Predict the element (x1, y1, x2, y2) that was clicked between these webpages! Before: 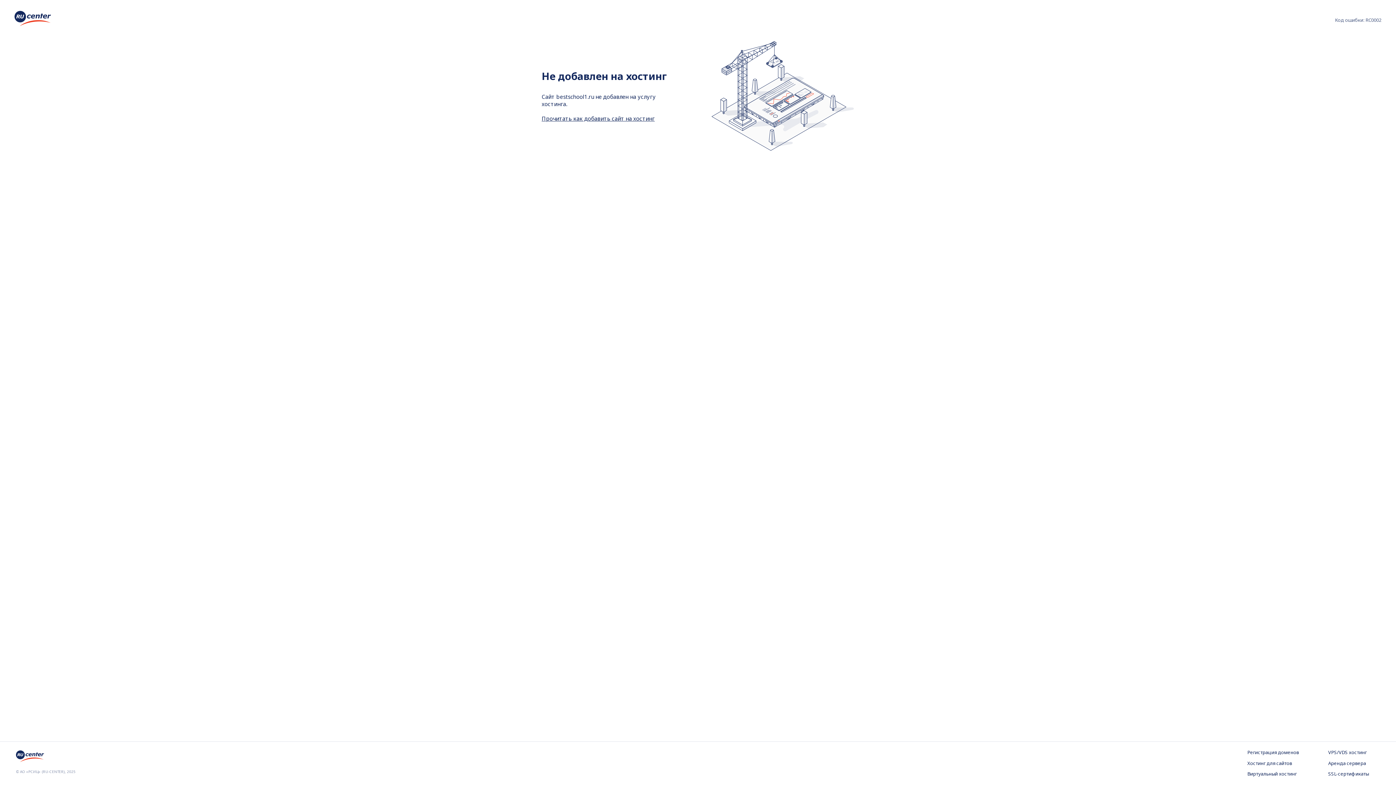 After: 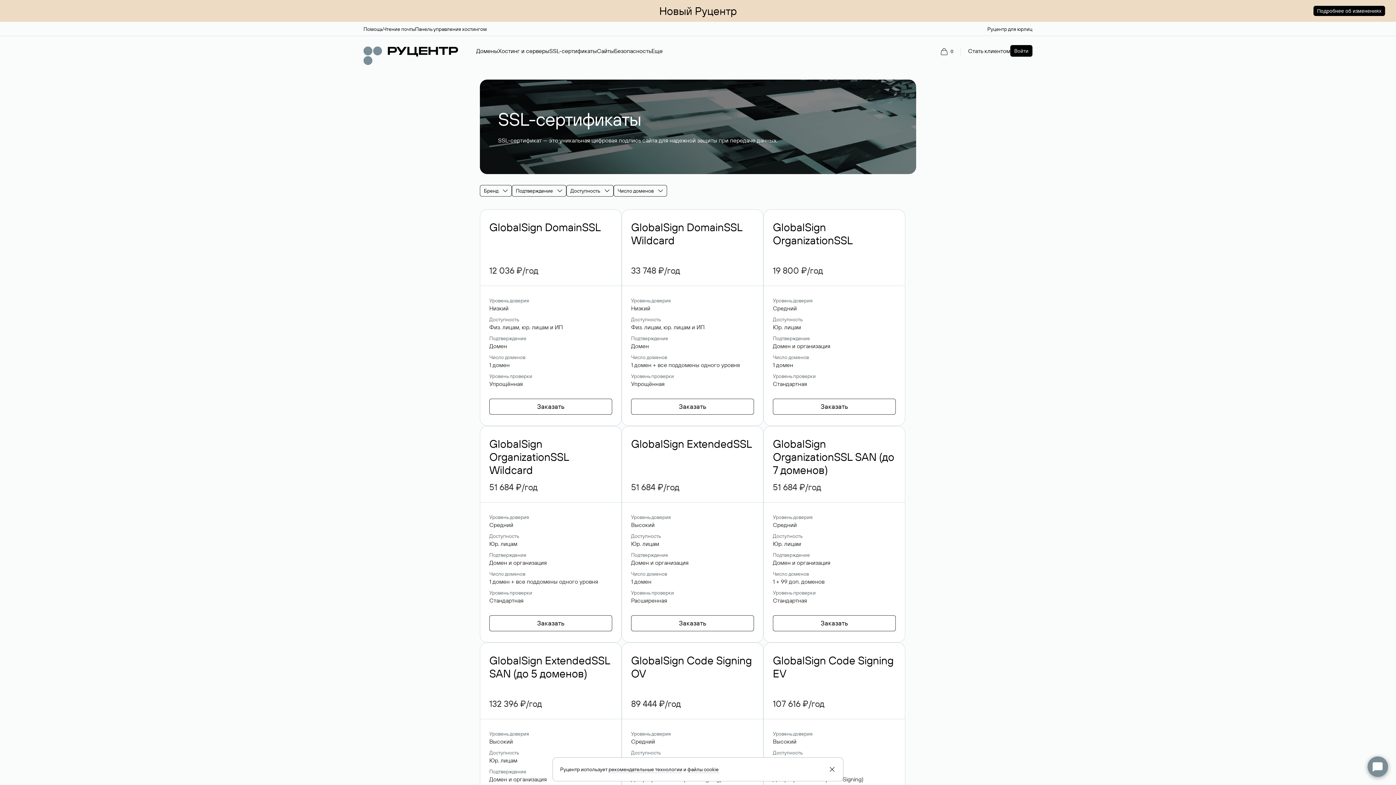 Action: label: SSL-сертификаты bbox: (1328, 771, 1380, 778)